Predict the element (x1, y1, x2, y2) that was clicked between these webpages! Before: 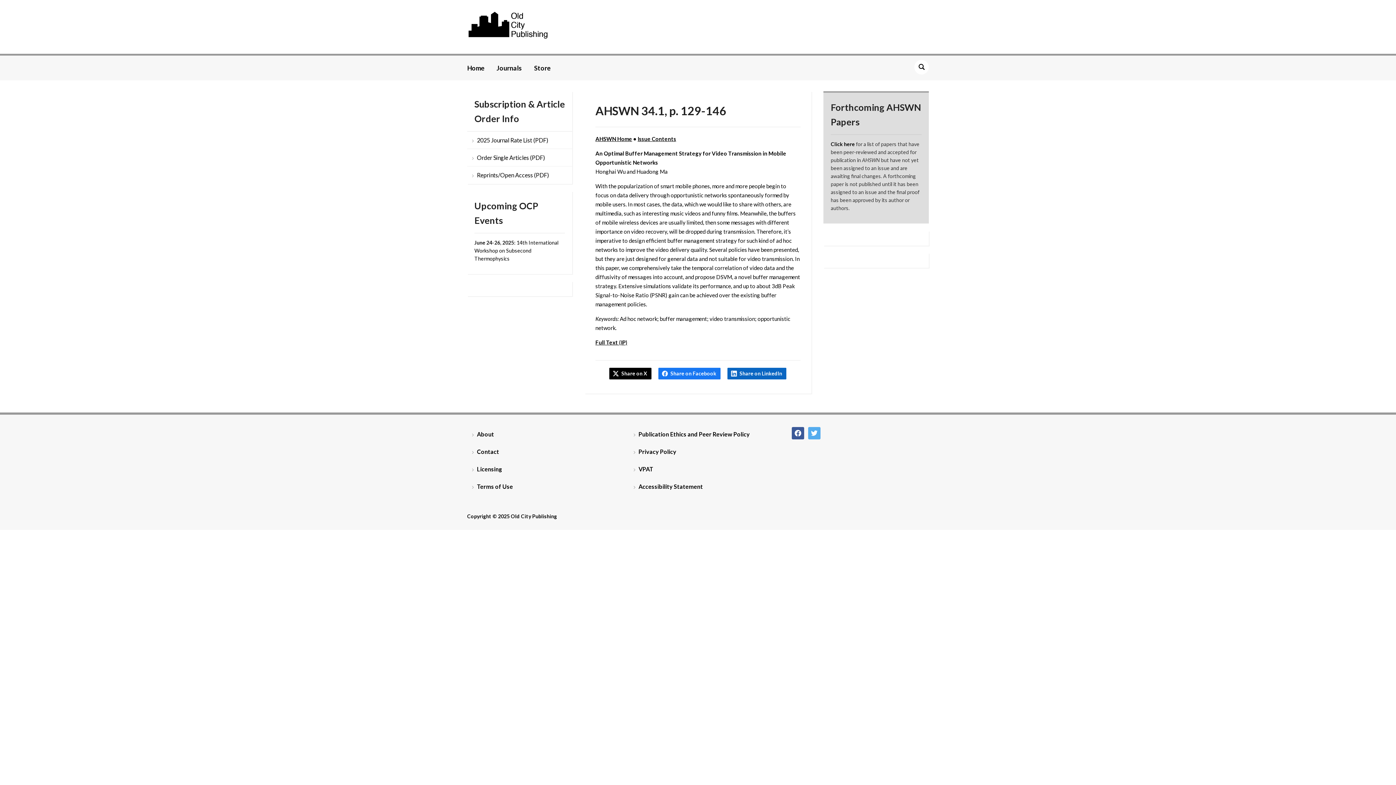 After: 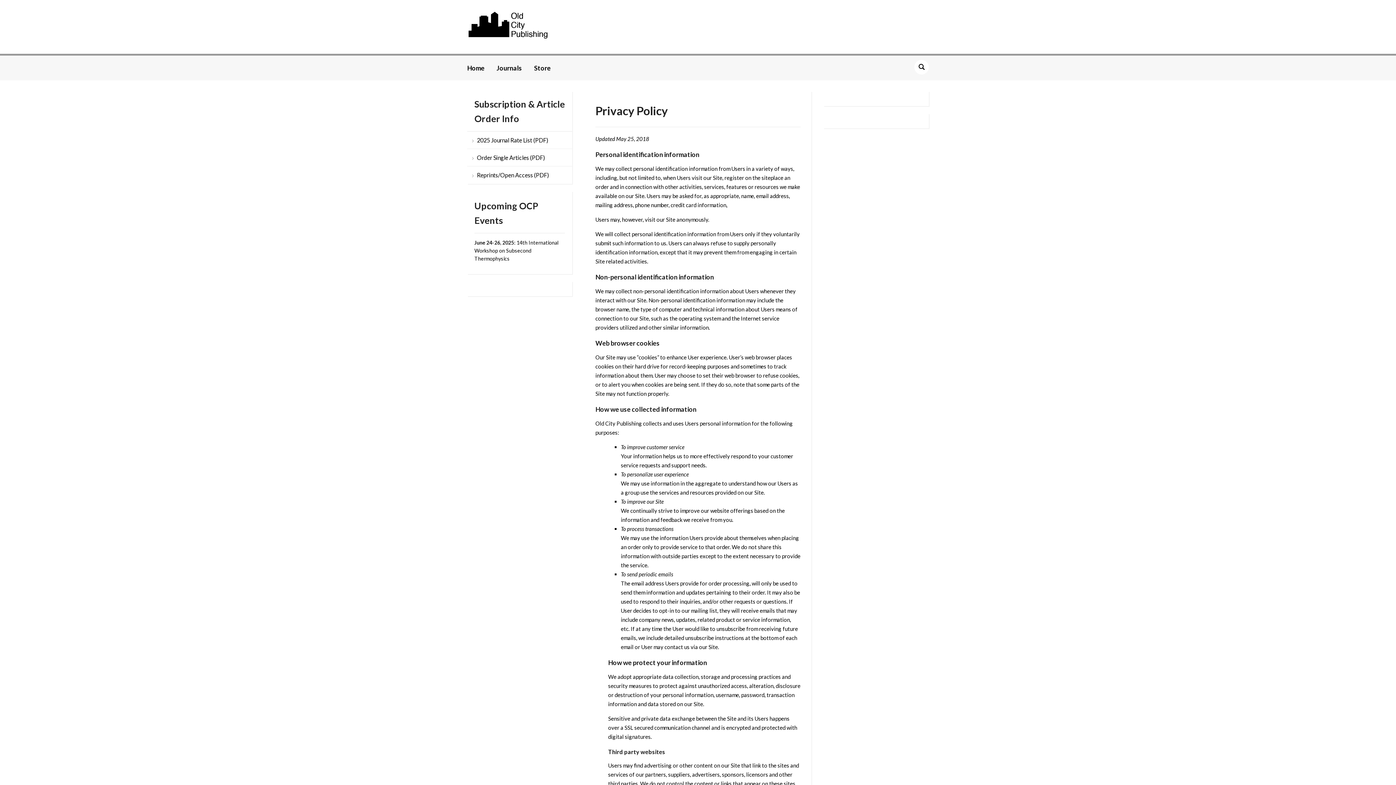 Action: bbox: (628, 443, 767, 460) label: Privacy Policy